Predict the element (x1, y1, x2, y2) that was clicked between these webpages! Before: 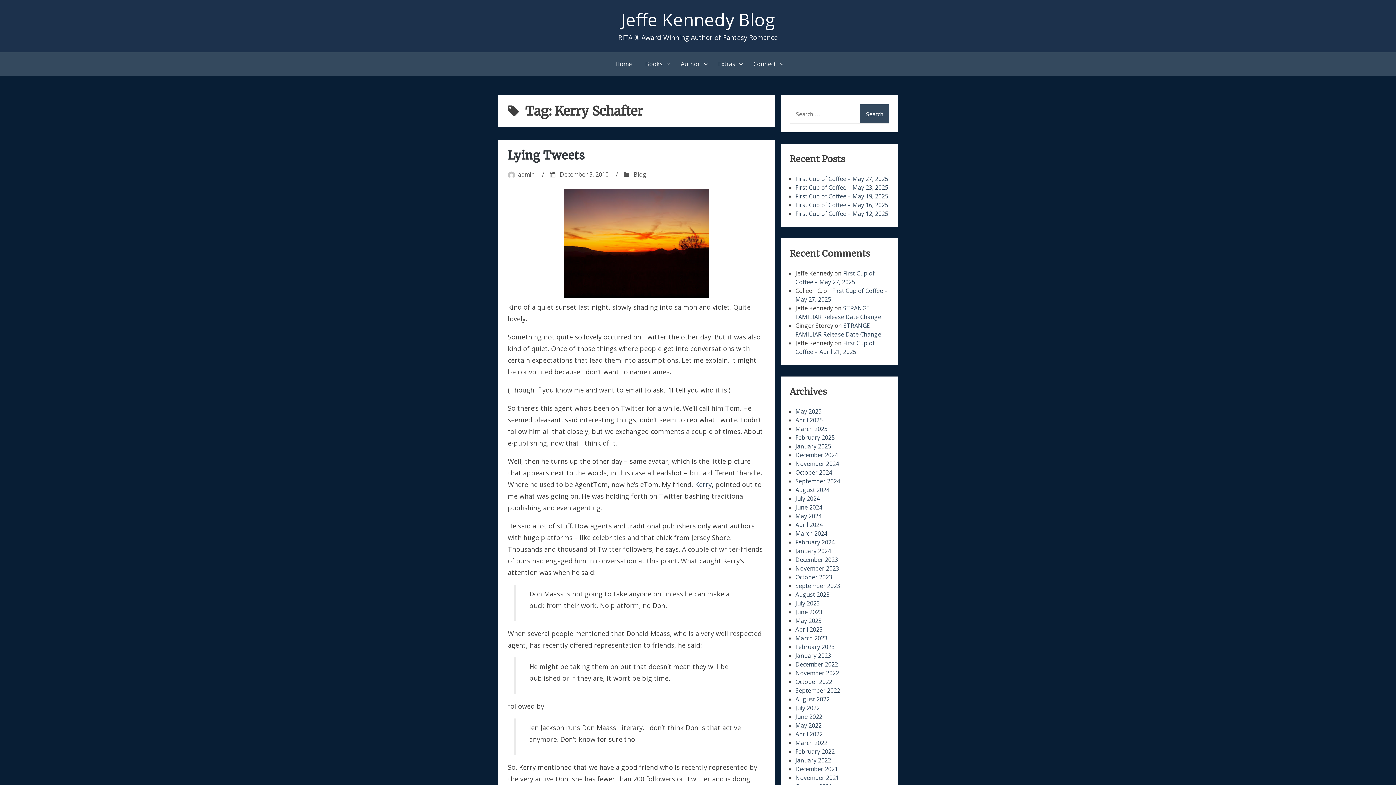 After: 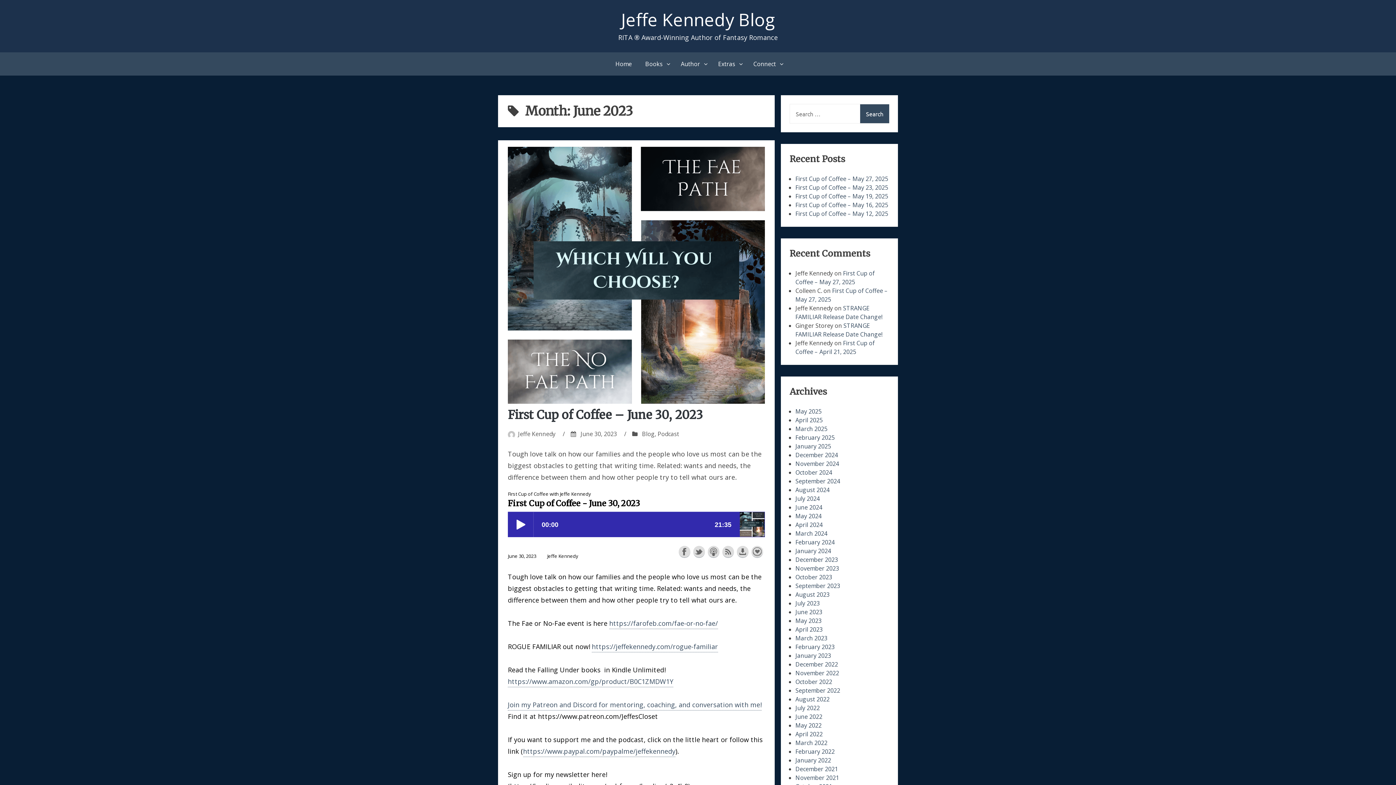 Action: bbox: (795, 608, 822, 616) label: June 2023